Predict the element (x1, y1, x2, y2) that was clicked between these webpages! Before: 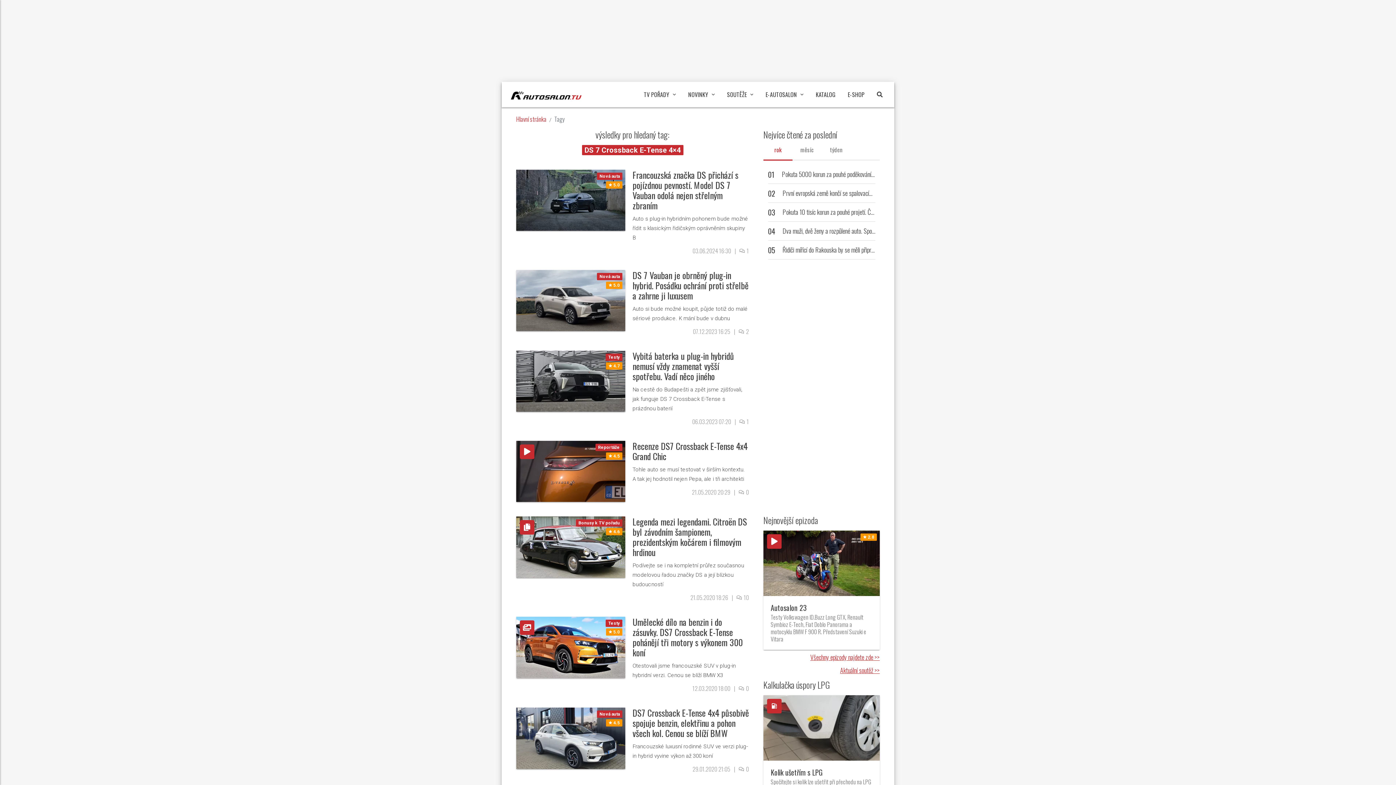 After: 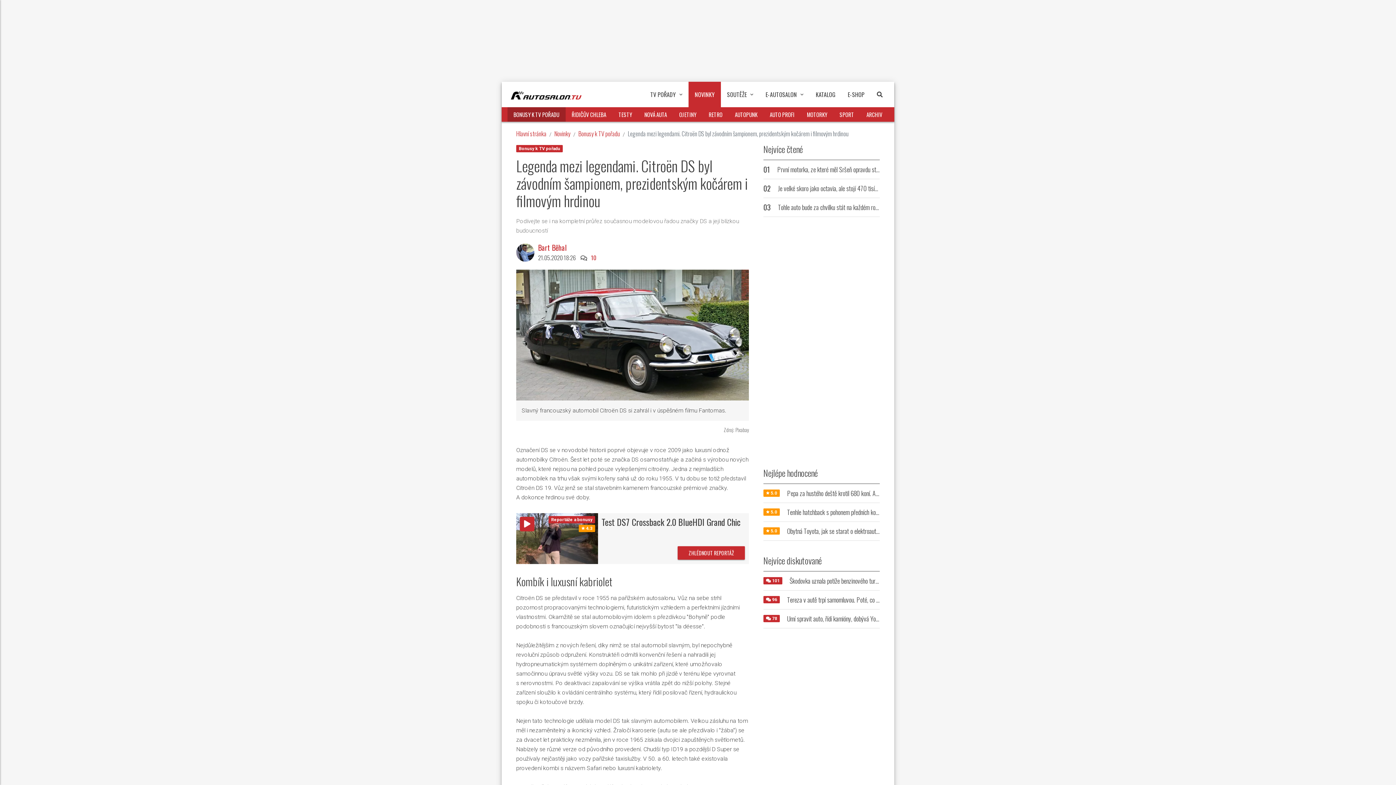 Action: label: Bonusy k TV pořadu
 4.6 bbox: (516, 543, 625, 550)